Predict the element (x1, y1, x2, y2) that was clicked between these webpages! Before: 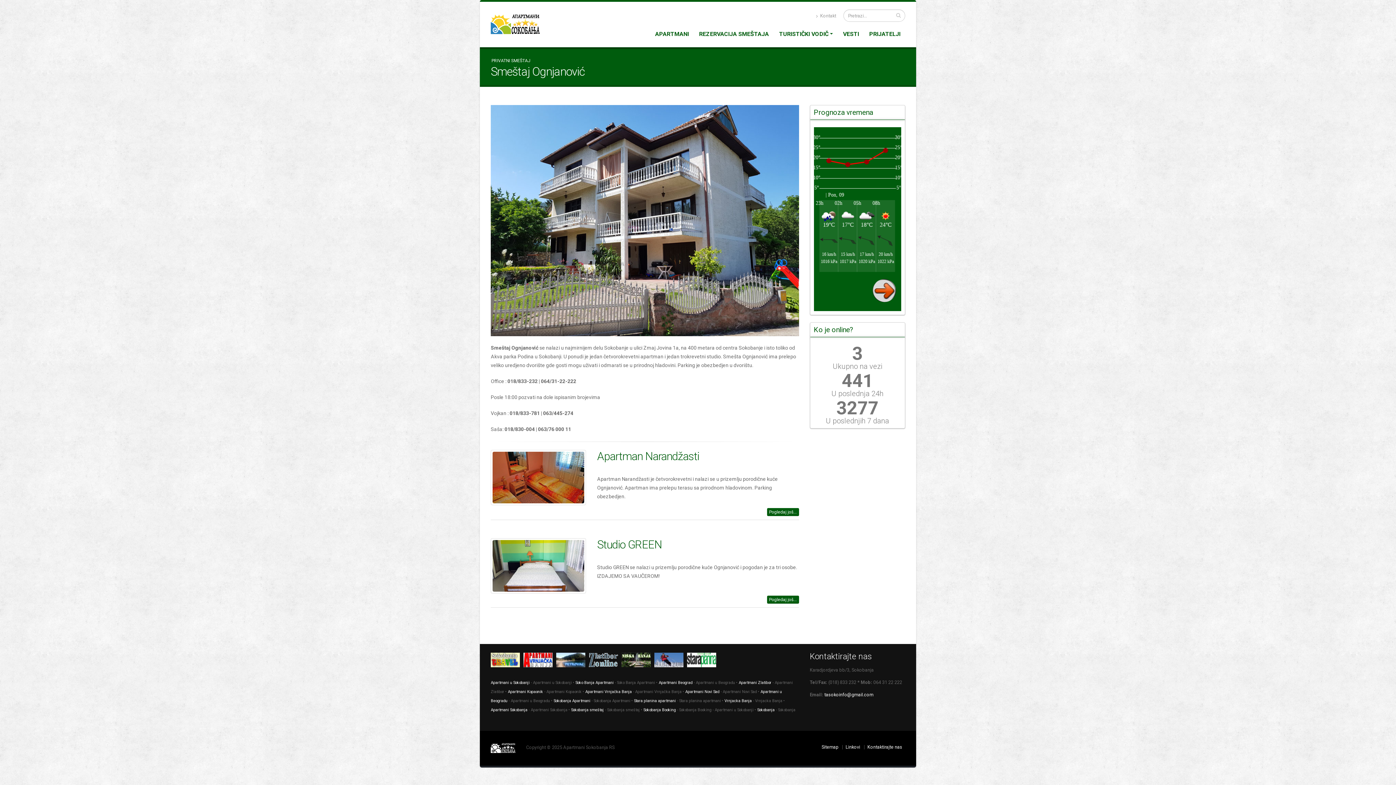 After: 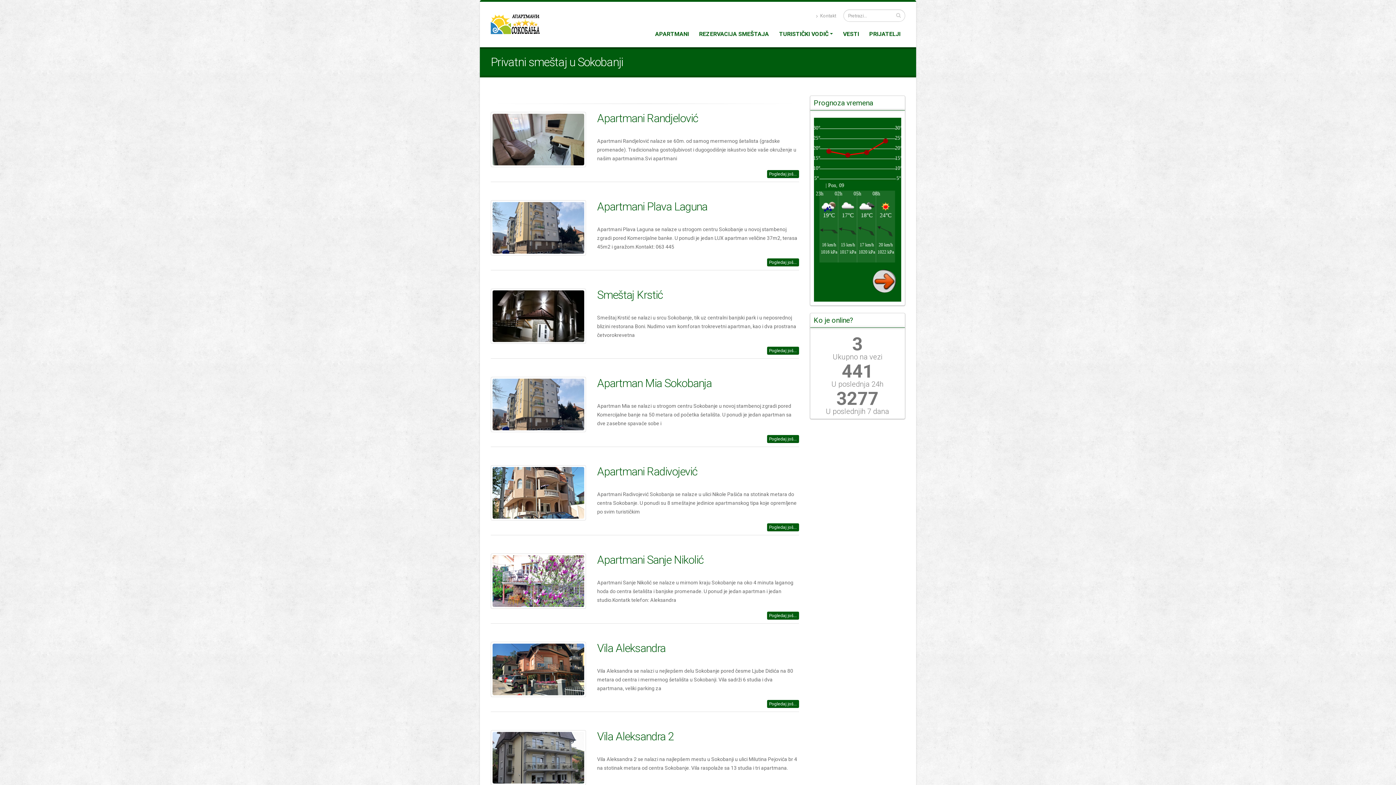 Action: bbox: (491, 58, 530, 63) label: PRIVATNI SMEŠTAJ